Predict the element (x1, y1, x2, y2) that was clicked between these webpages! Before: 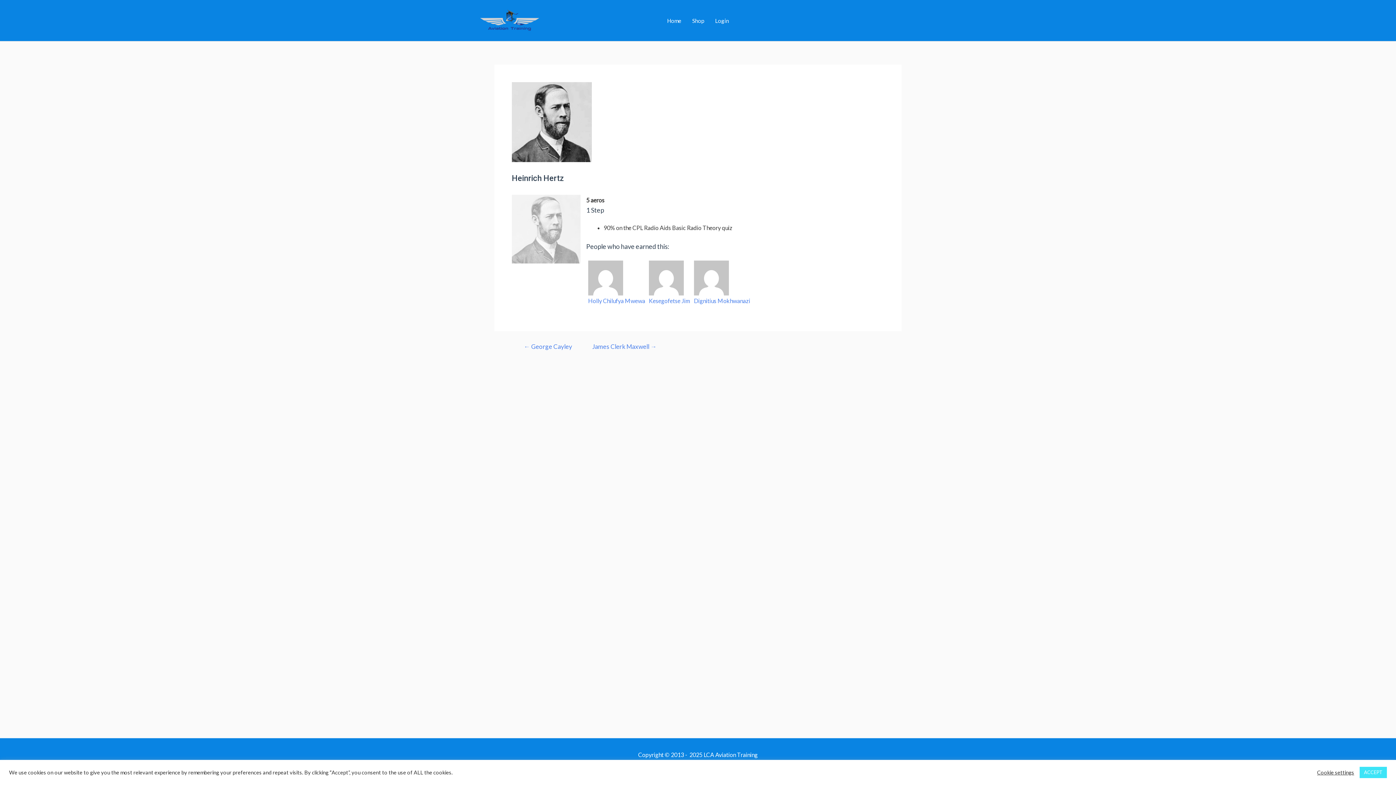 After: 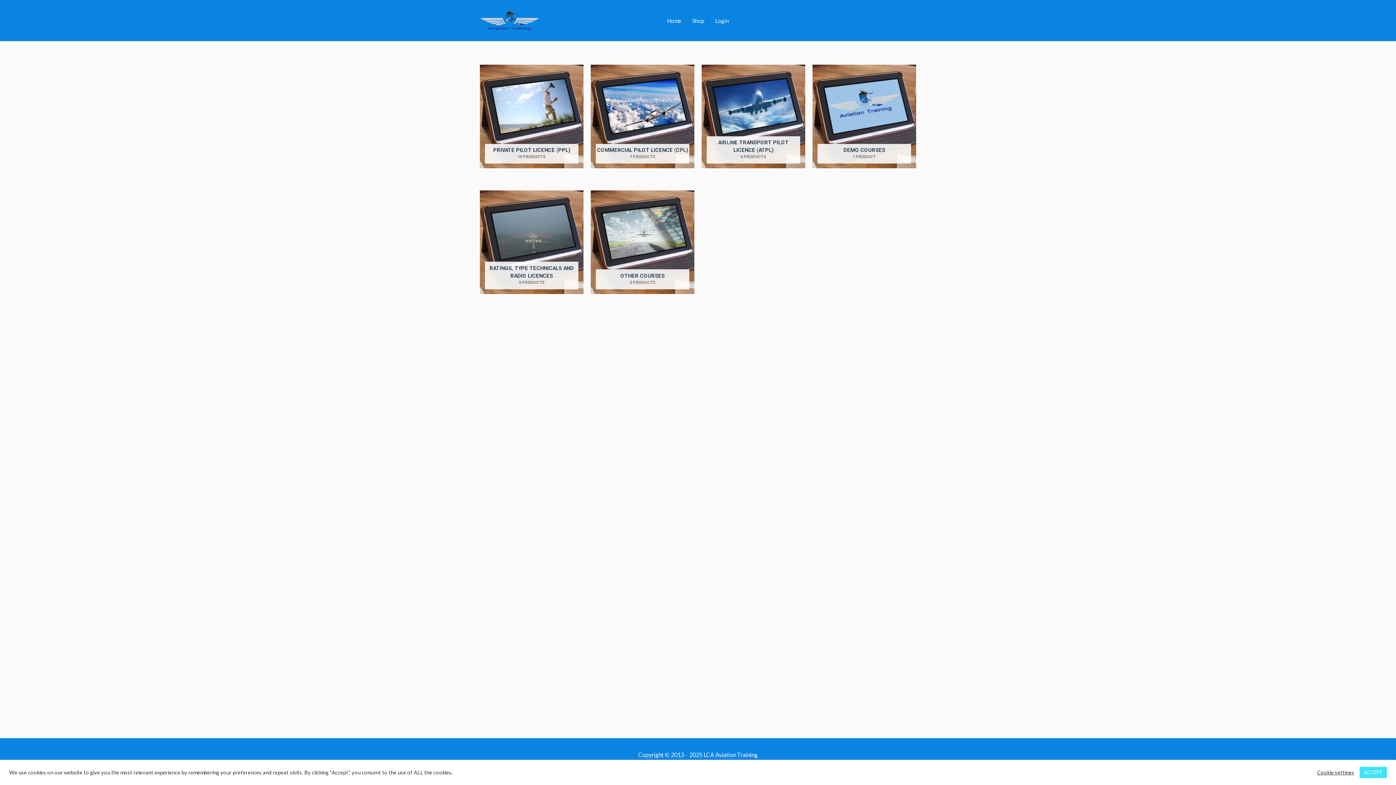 Action: bbox: (588, 273, 645, 306) label: Holly Chilufya Mwewa